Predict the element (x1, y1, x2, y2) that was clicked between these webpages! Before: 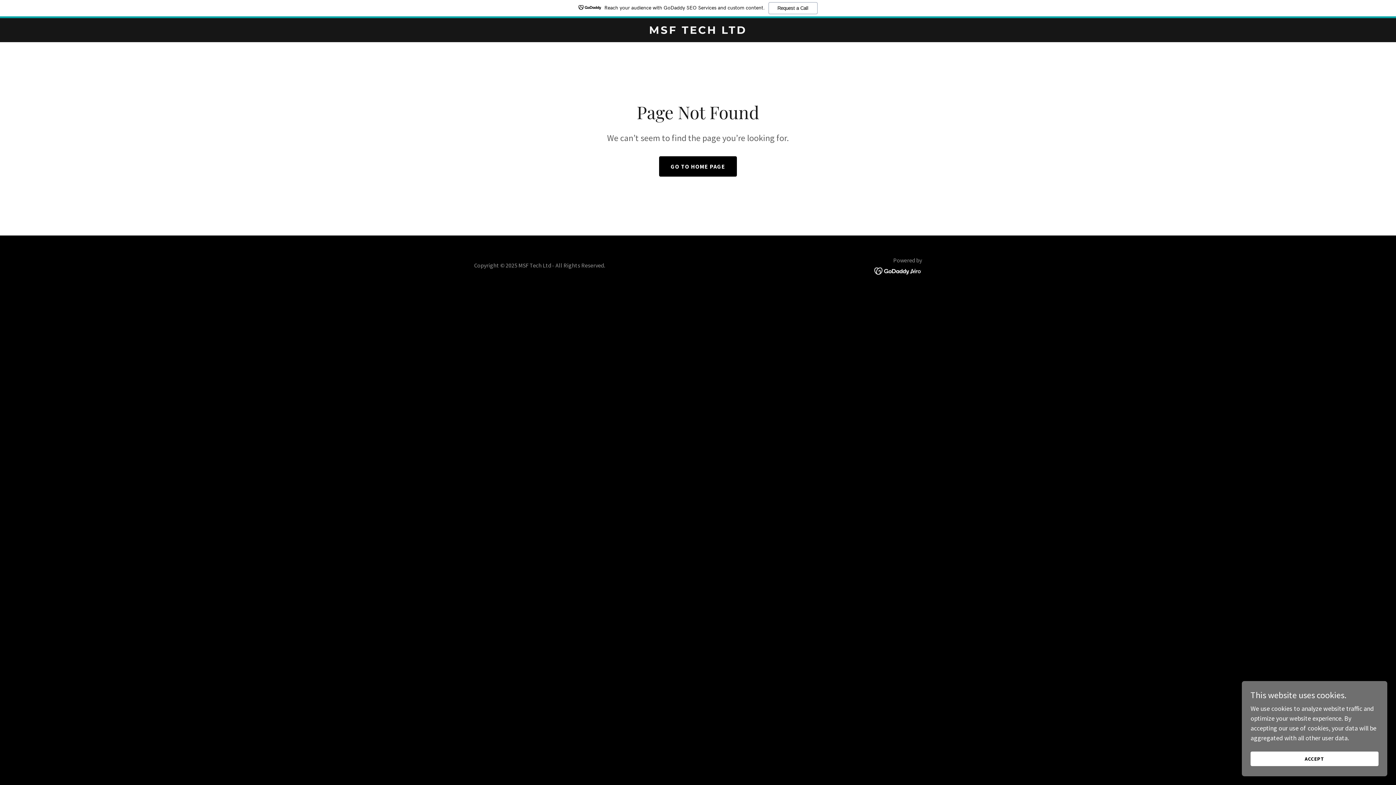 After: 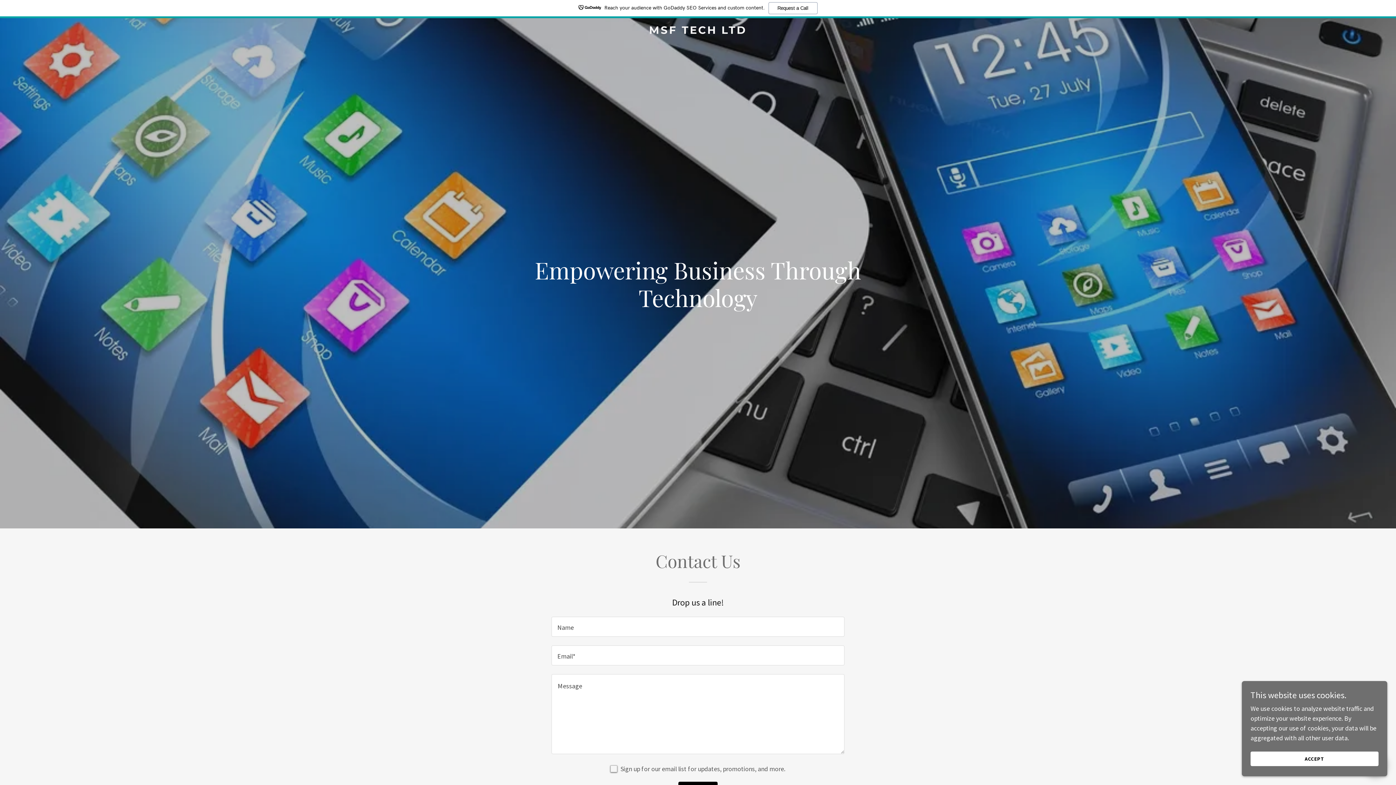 Action: bbox: (471, 27, 925, 35) label: MSF TECH LTD